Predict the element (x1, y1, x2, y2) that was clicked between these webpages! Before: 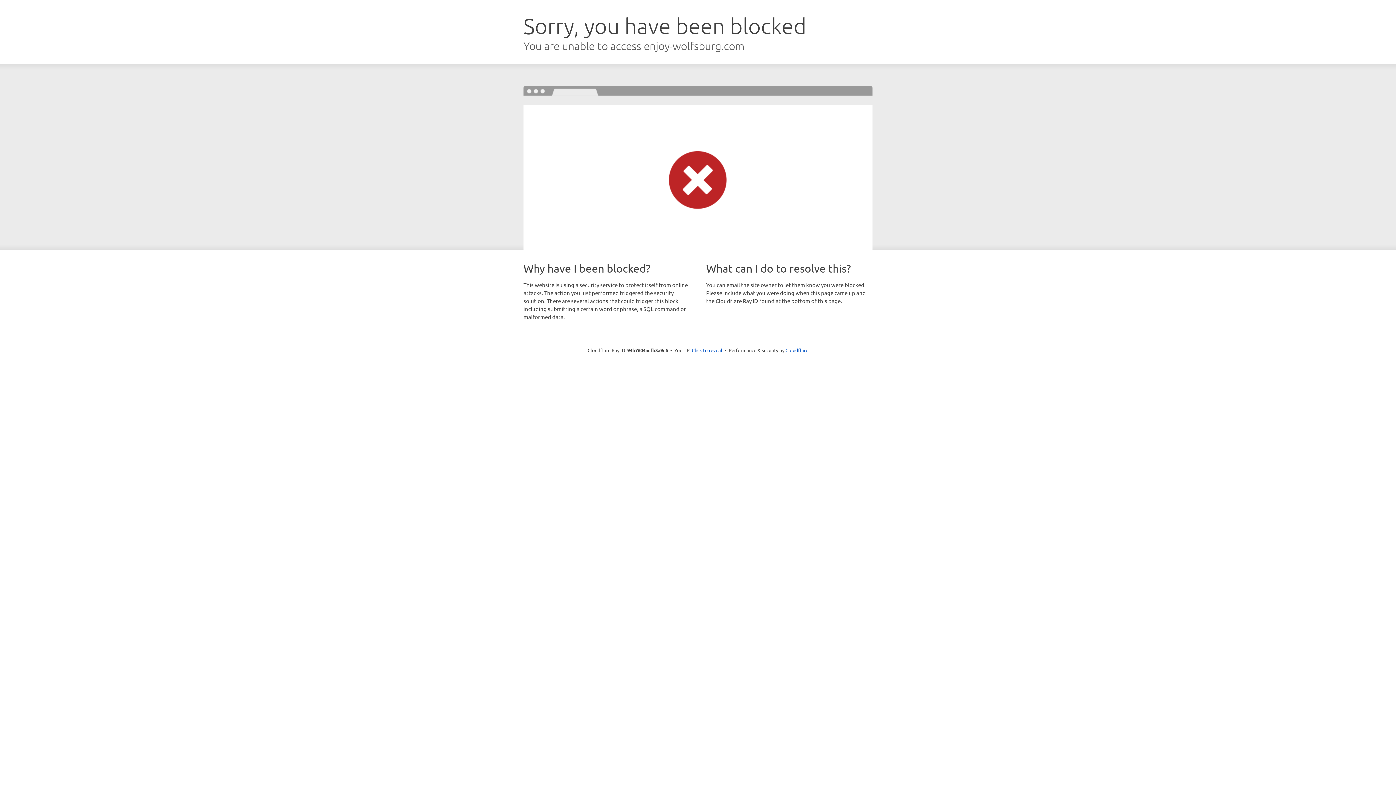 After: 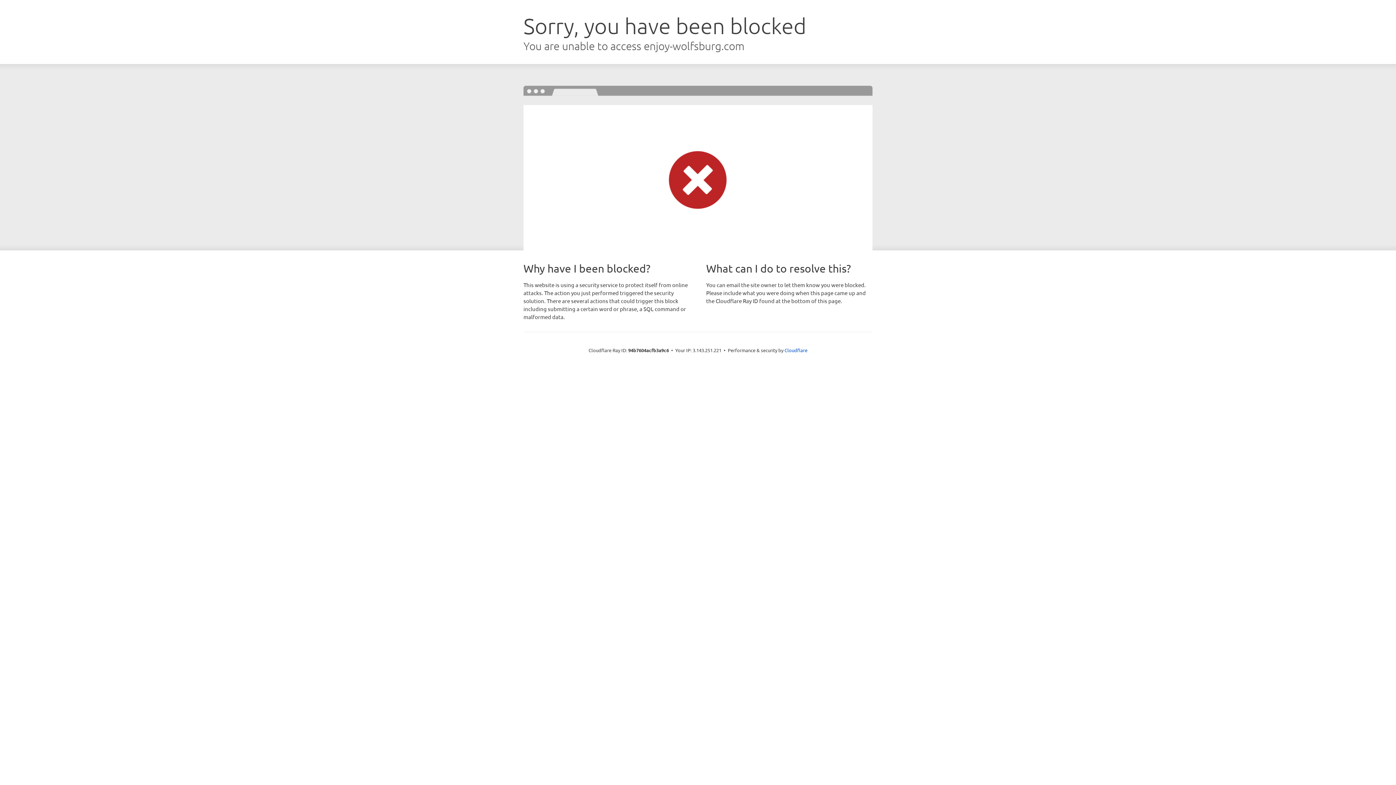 Action: label: Click to reveal bbox: (692, 346, 722, 353)